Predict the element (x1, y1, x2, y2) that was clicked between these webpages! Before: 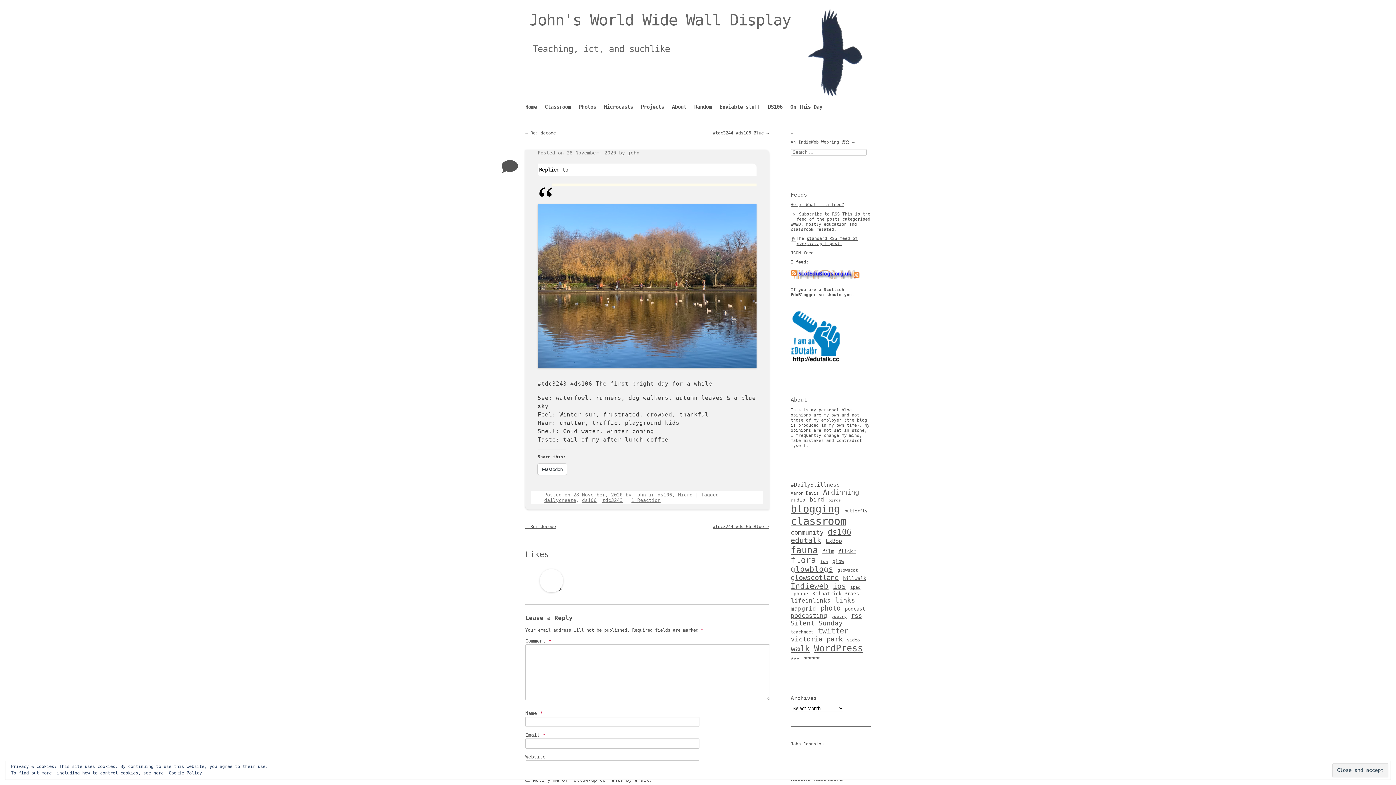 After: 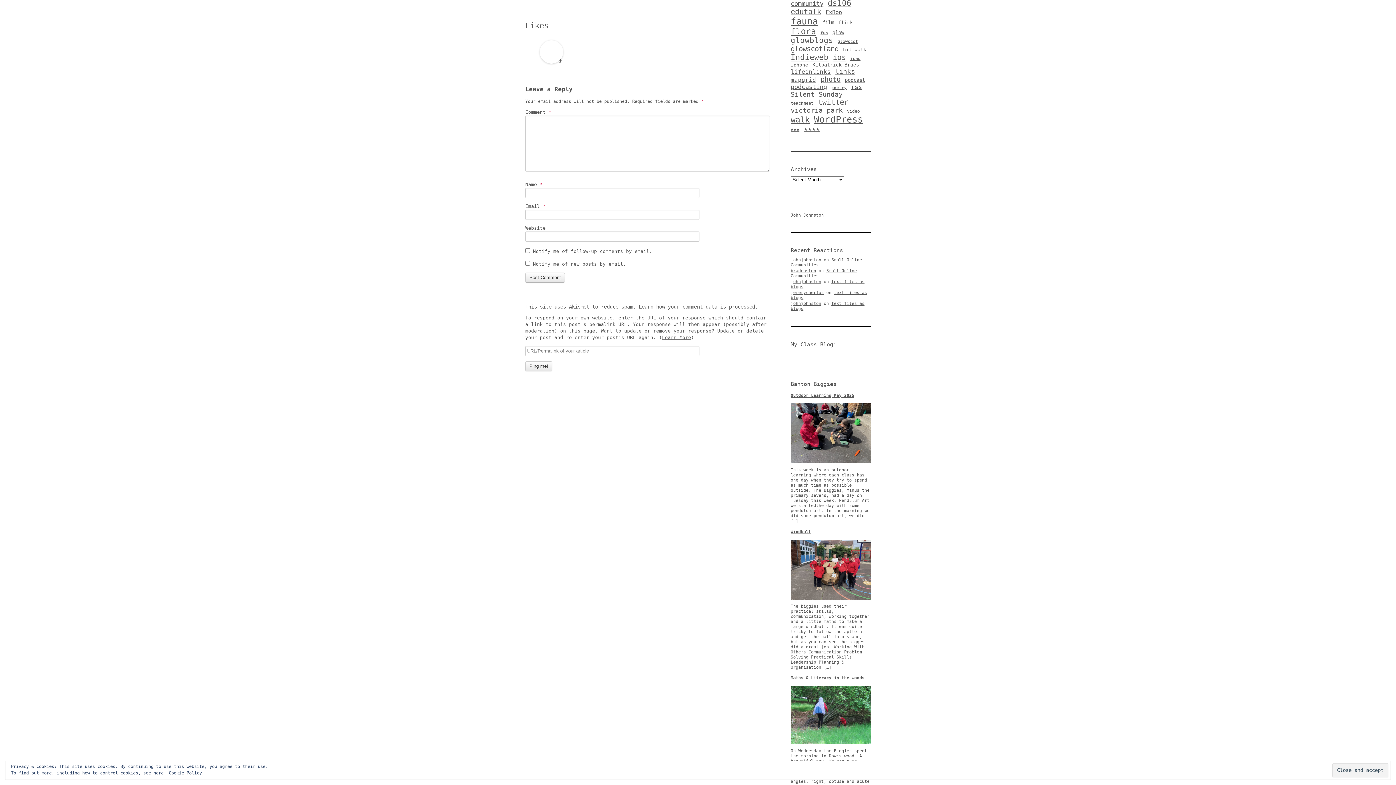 Action: bbox: (631, 497, 660, 503) label: 1 Reaction